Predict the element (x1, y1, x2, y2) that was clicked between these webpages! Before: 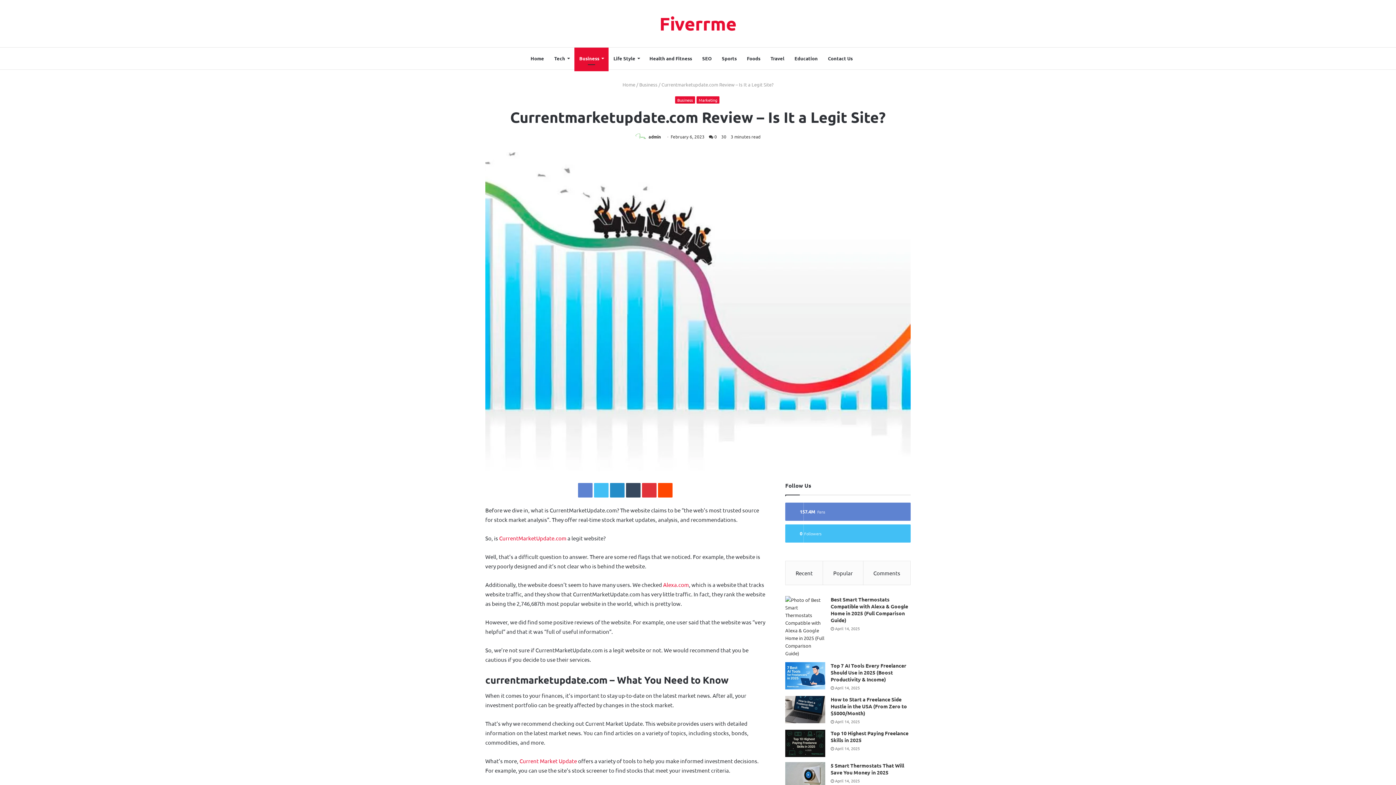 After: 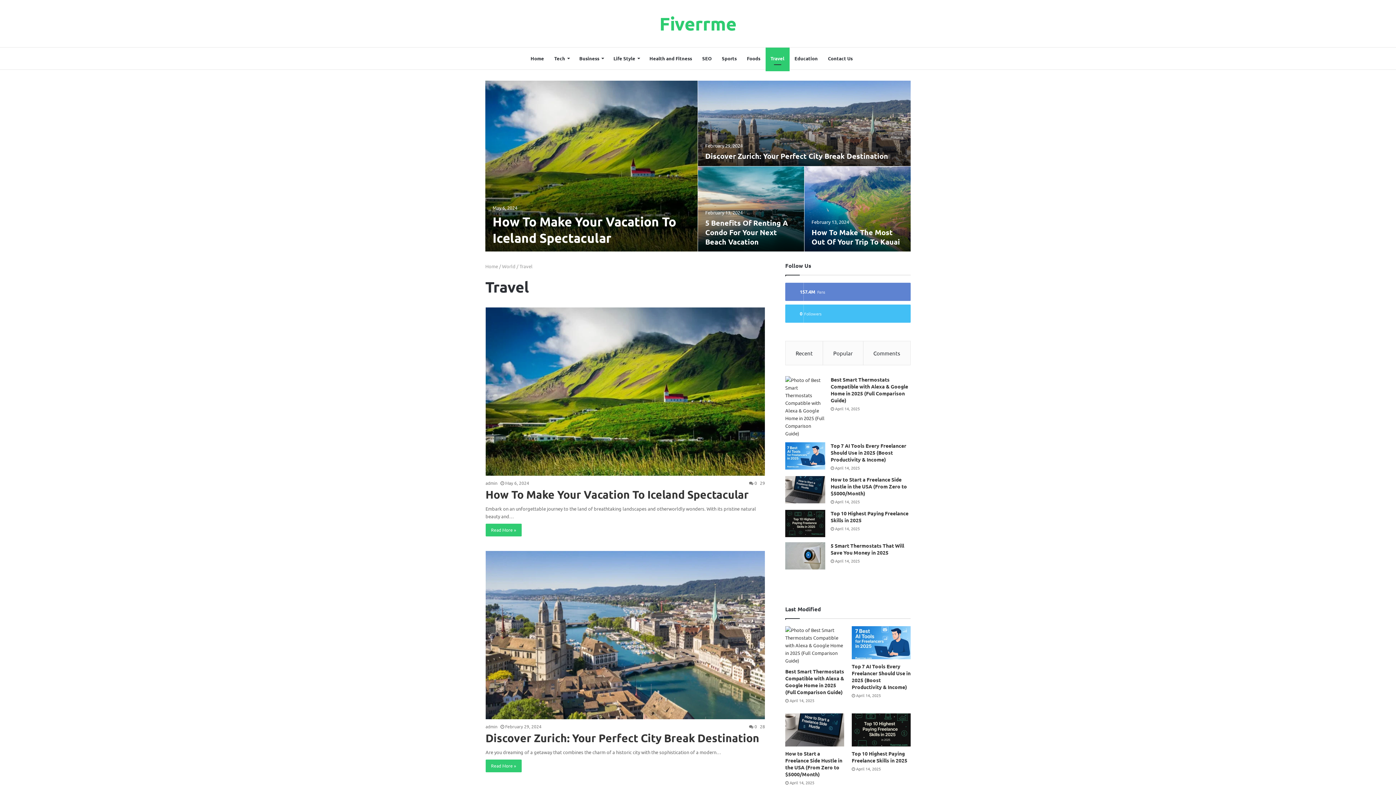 Action: label: Travel bbox: (765, 47, 789, 69)